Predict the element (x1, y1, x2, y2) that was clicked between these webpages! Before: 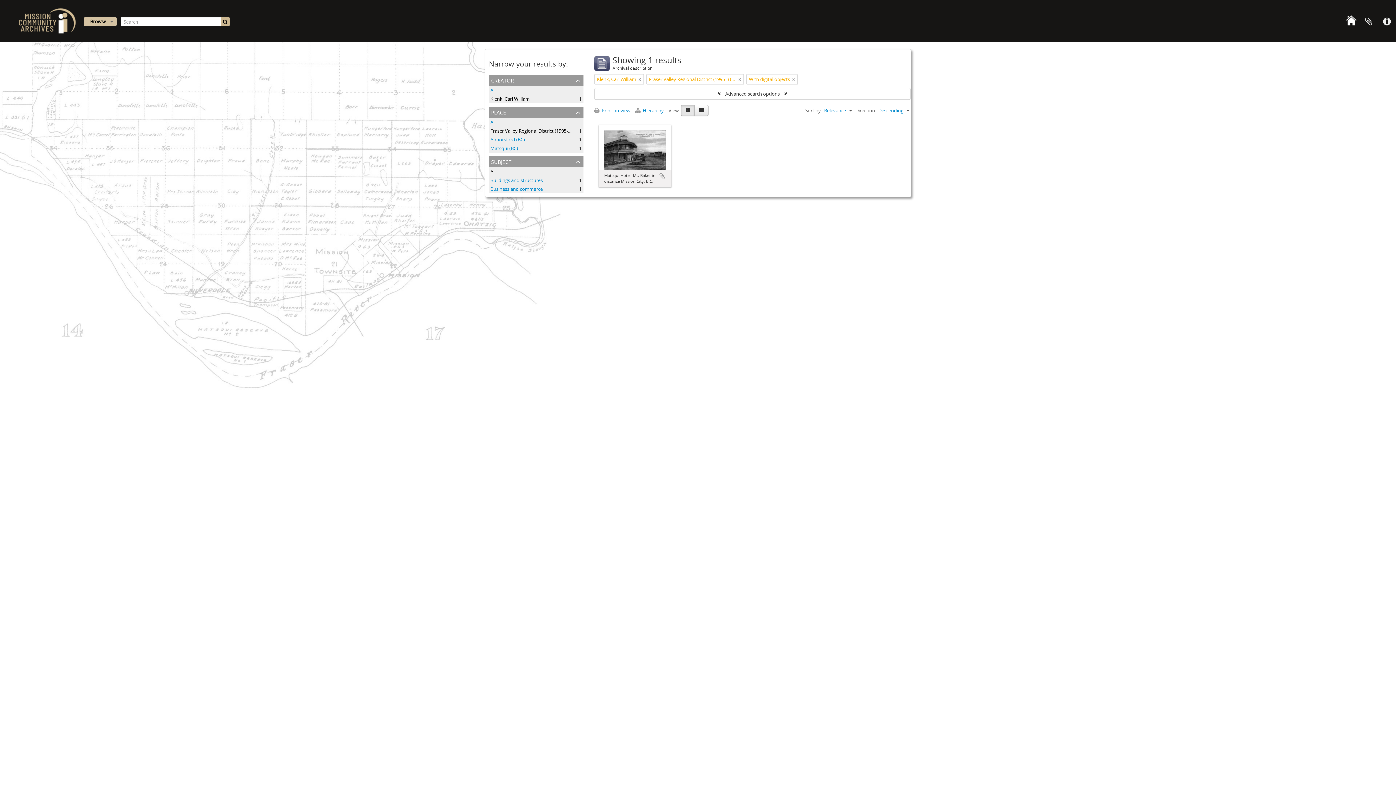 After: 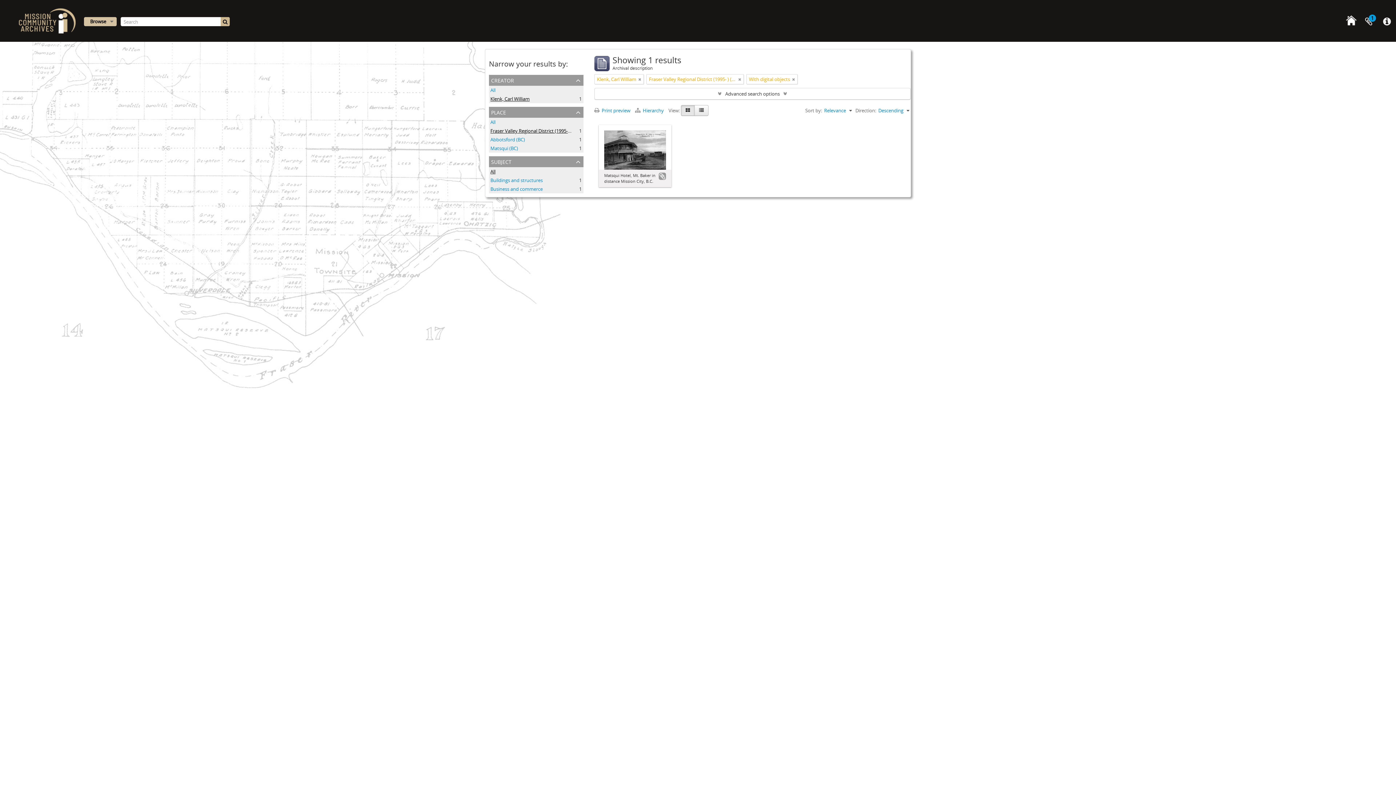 Action: bbox: (658, 172, 666, 180) label: Add to clipboard